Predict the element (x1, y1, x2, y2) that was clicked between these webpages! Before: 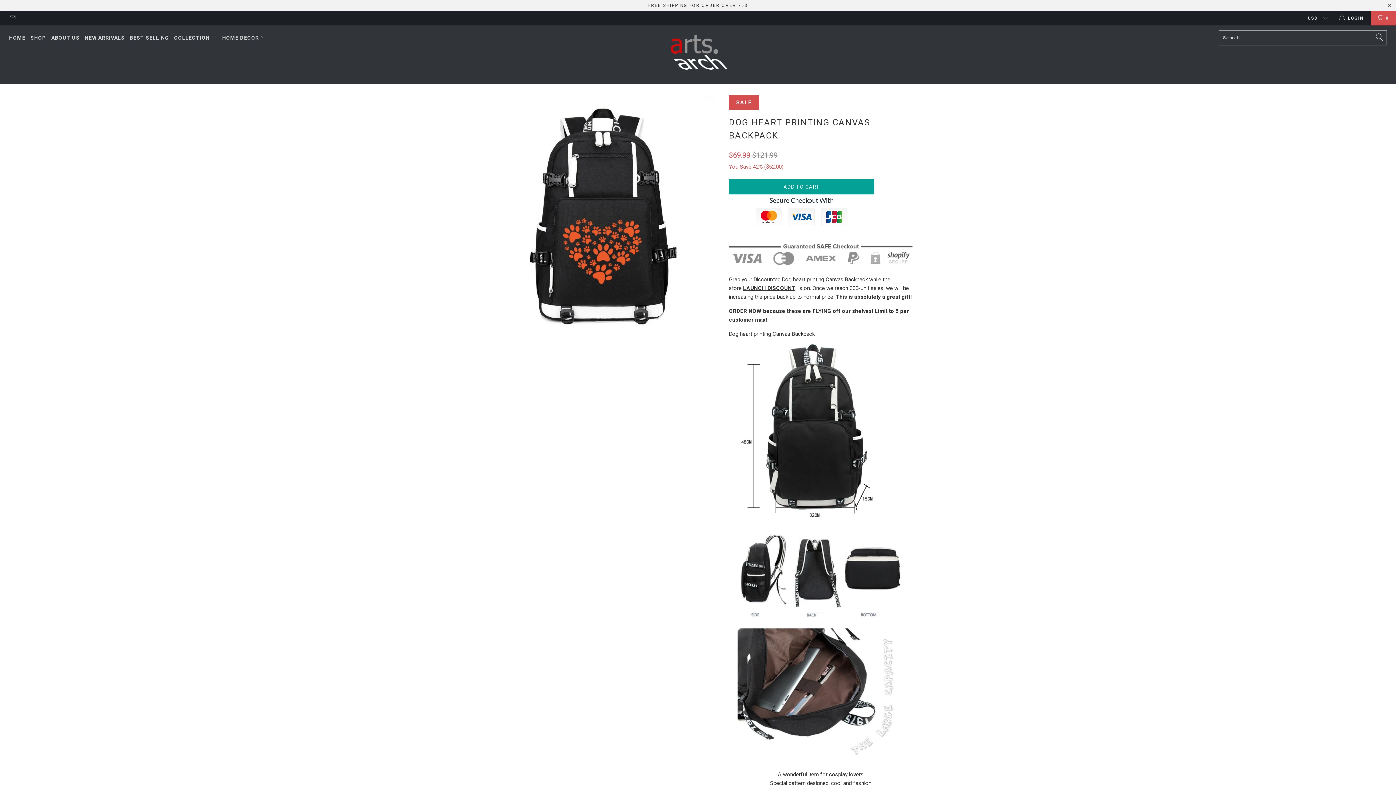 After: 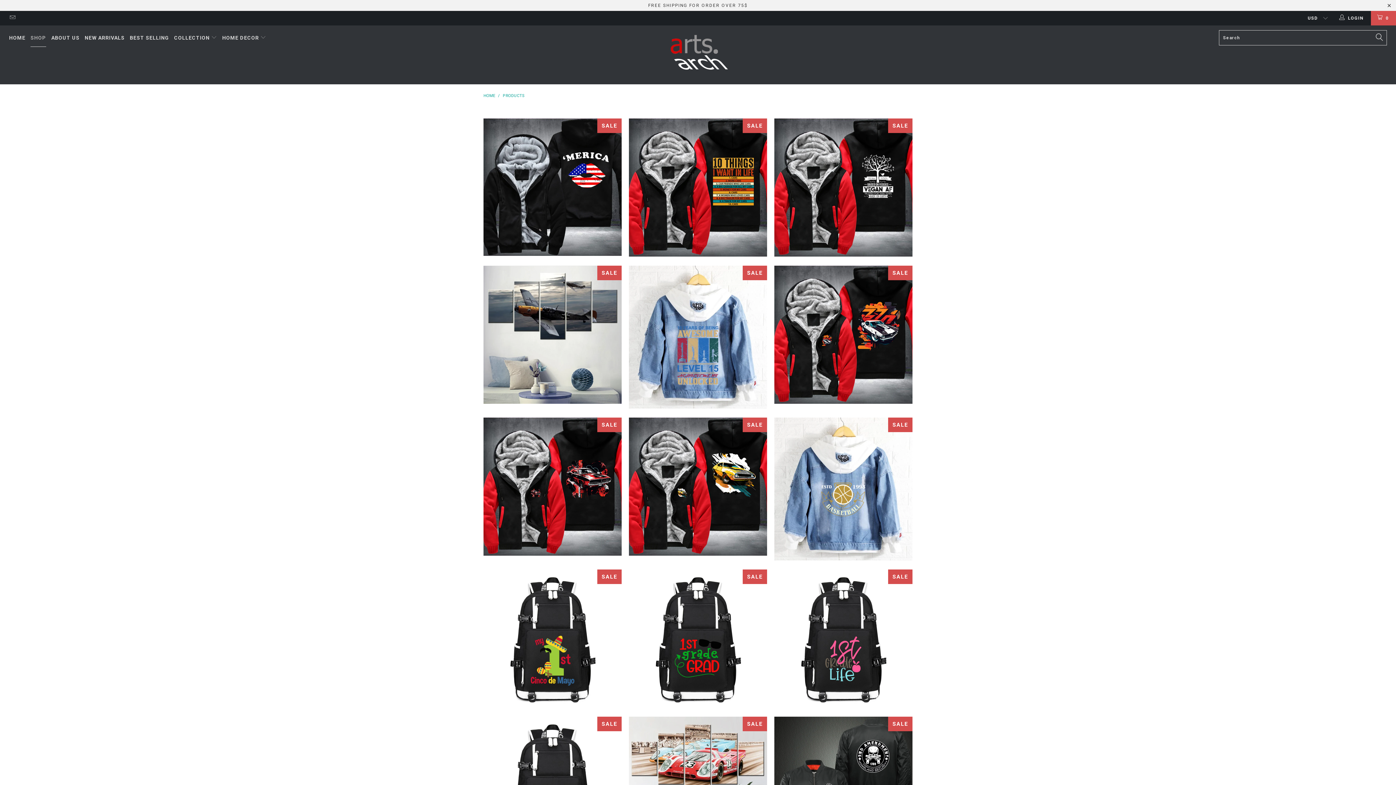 Action: label: SHOP bbox: (30, 29, 46, 46)